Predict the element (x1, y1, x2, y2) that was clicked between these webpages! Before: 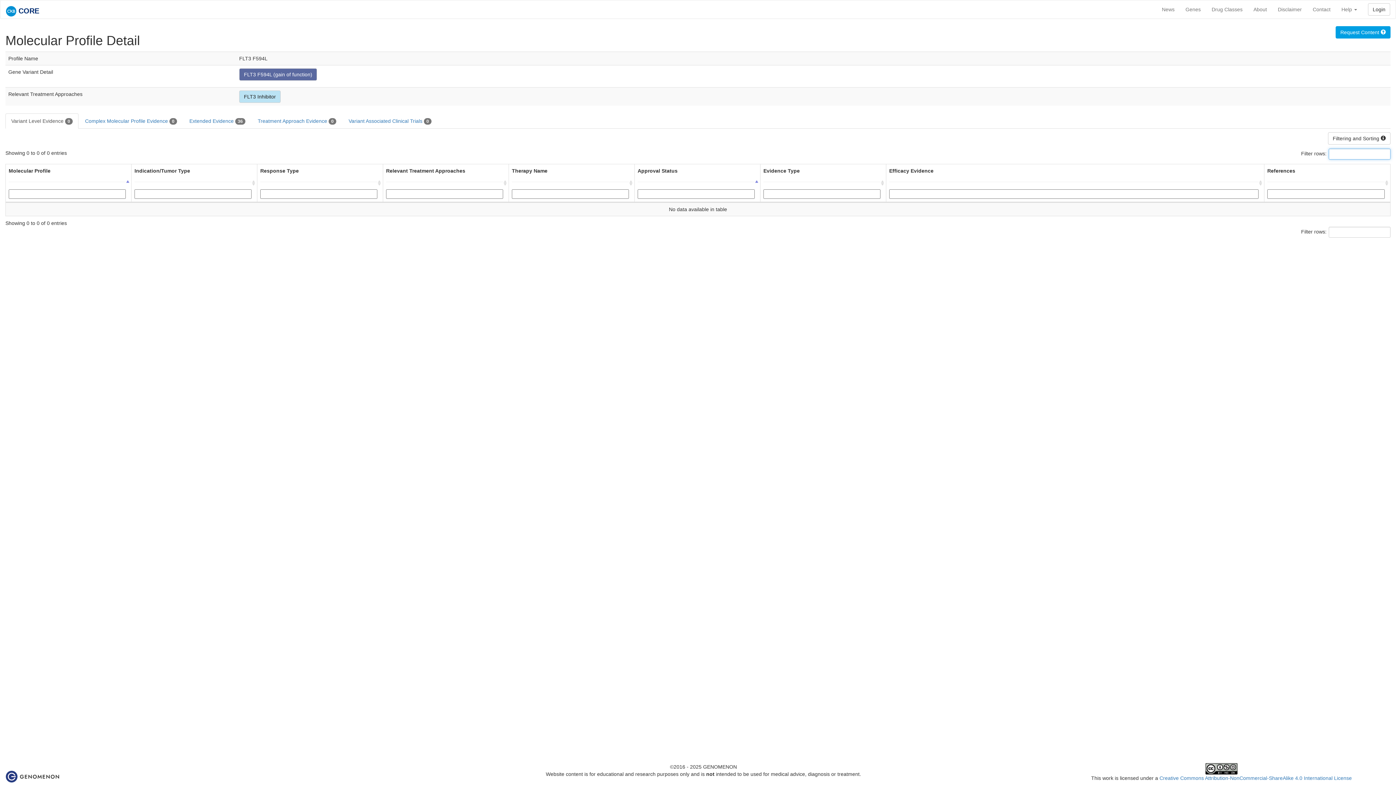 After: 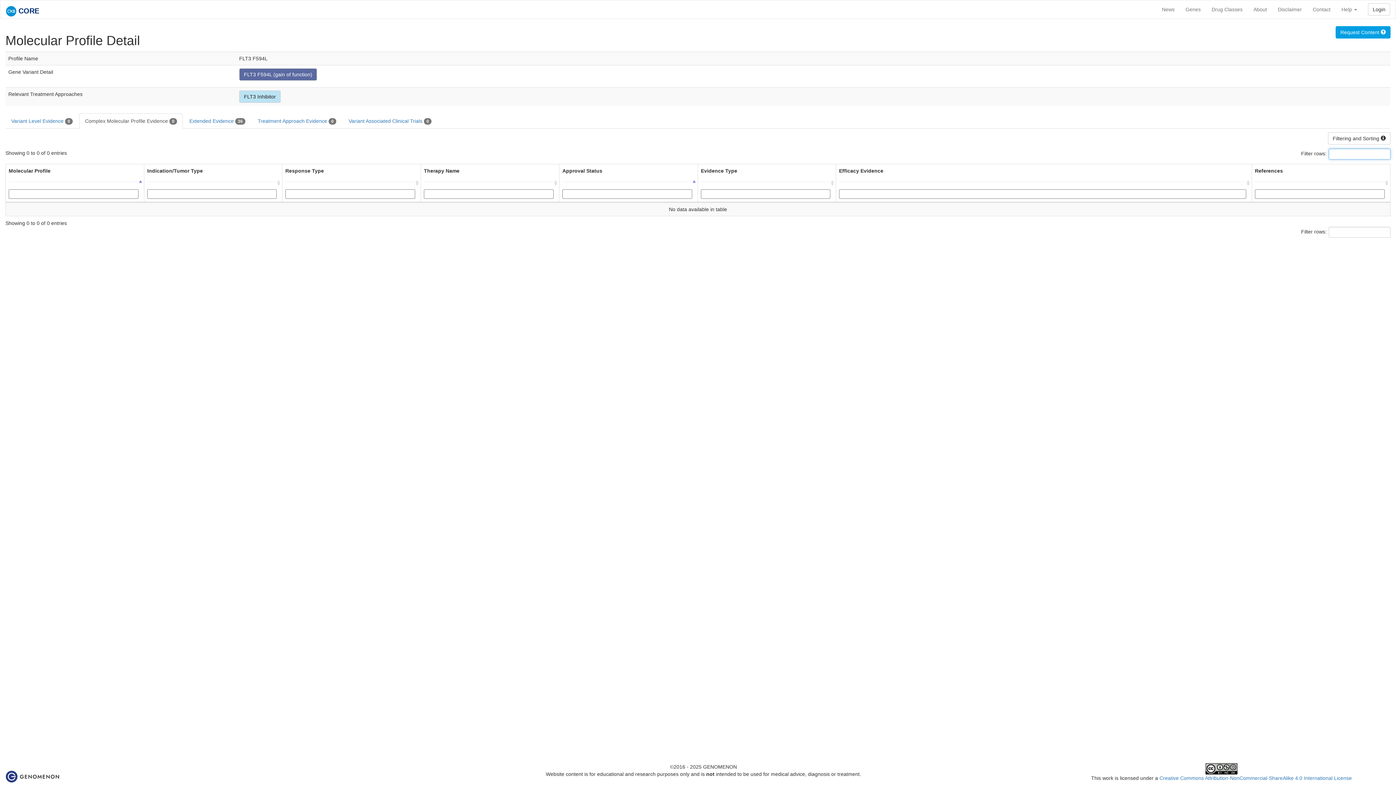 Action: label: Complex Molecular Profile Evidence 0 bbox: (79, 113, 182, 128)